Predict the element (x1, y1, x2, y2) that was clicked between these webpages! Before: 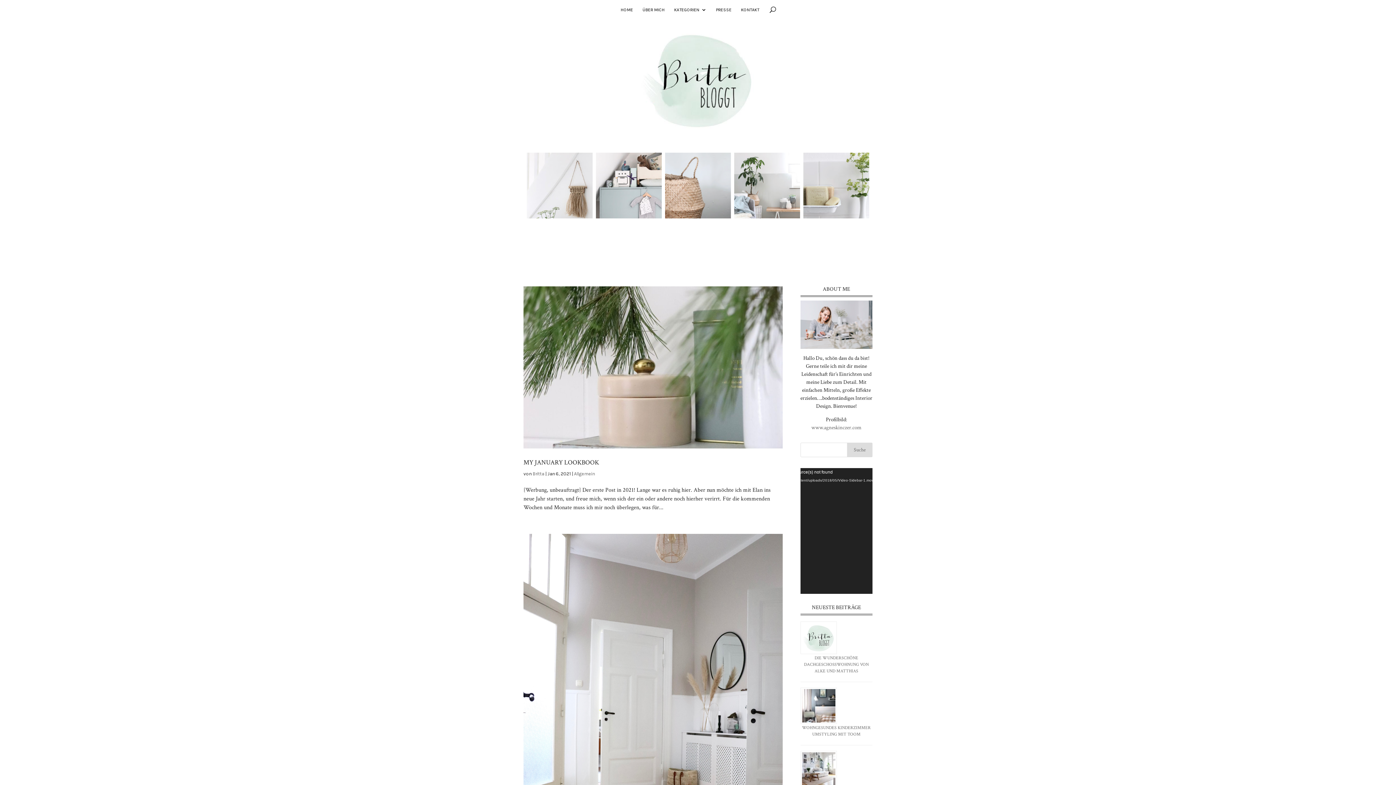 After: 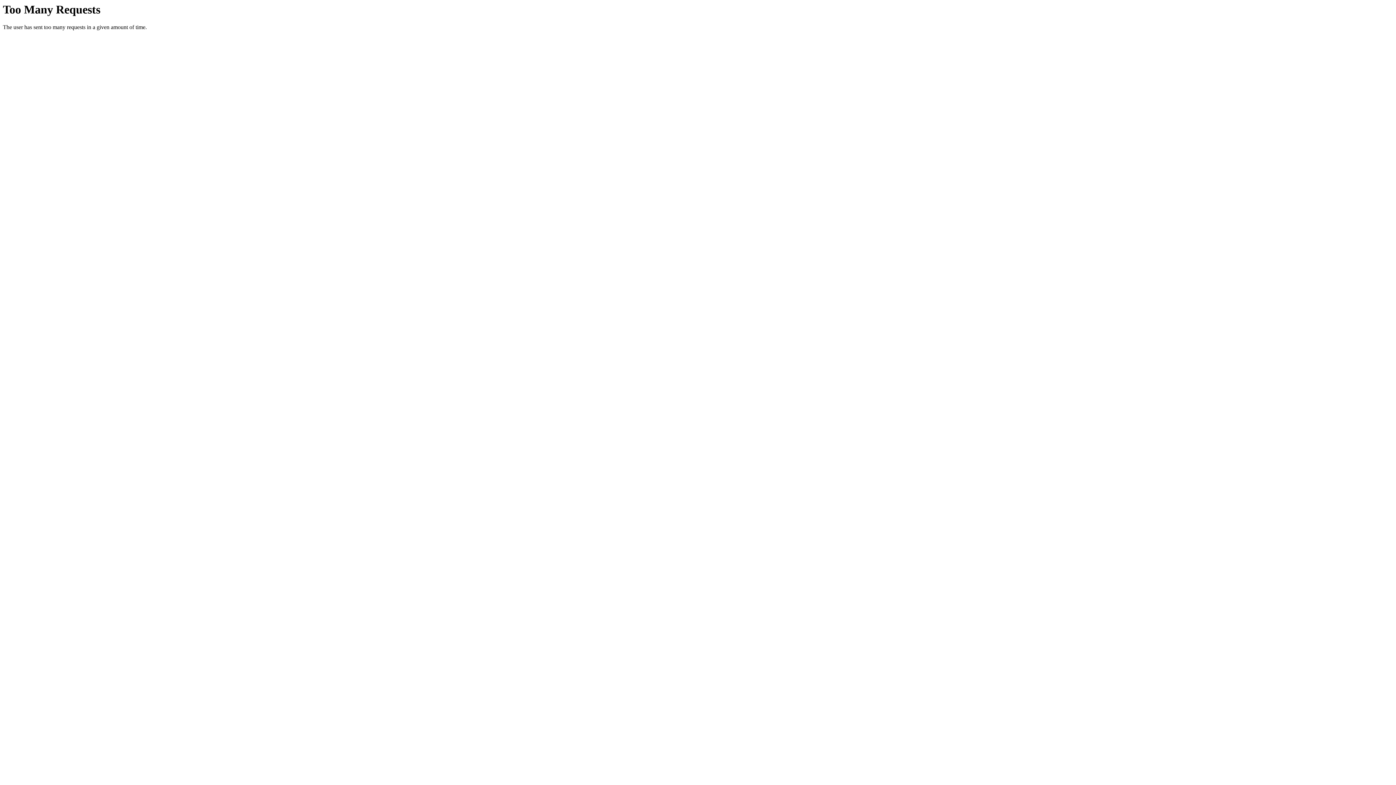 Action: label: www.agneskinczer.com bbox: (811, 424, 861, 431)